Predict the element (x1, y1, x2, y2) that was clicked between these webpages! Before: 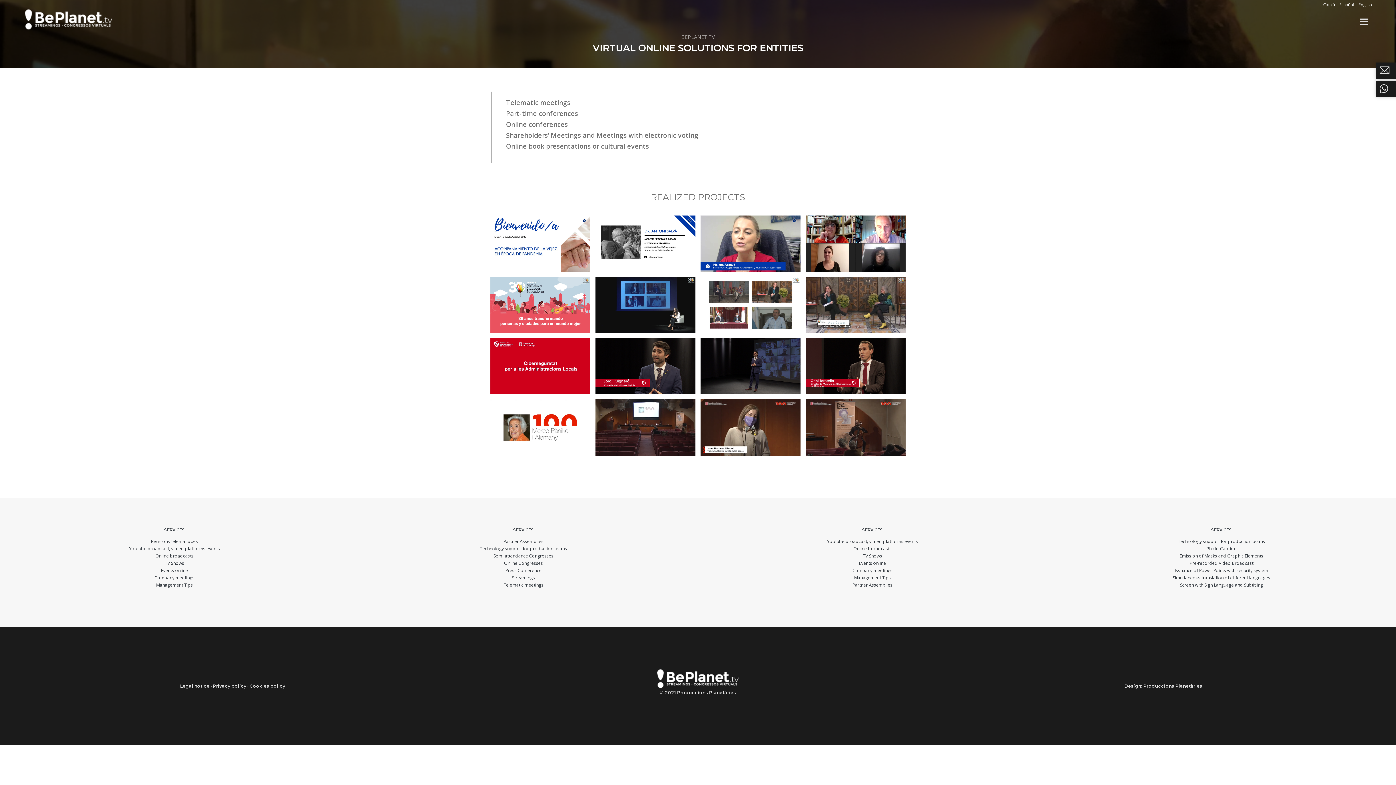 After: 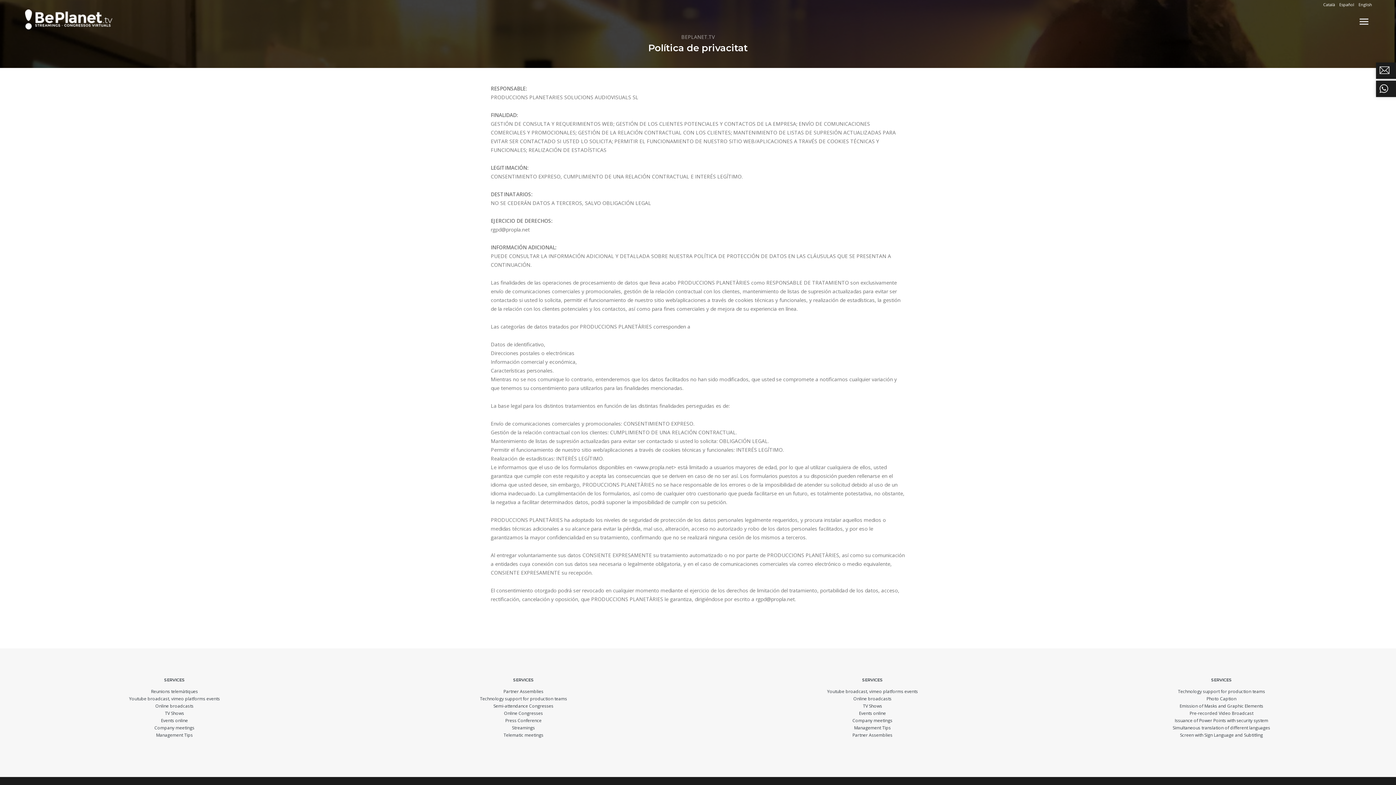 Action: label: Privacy policy bbox: (212, 683, 246, 688)